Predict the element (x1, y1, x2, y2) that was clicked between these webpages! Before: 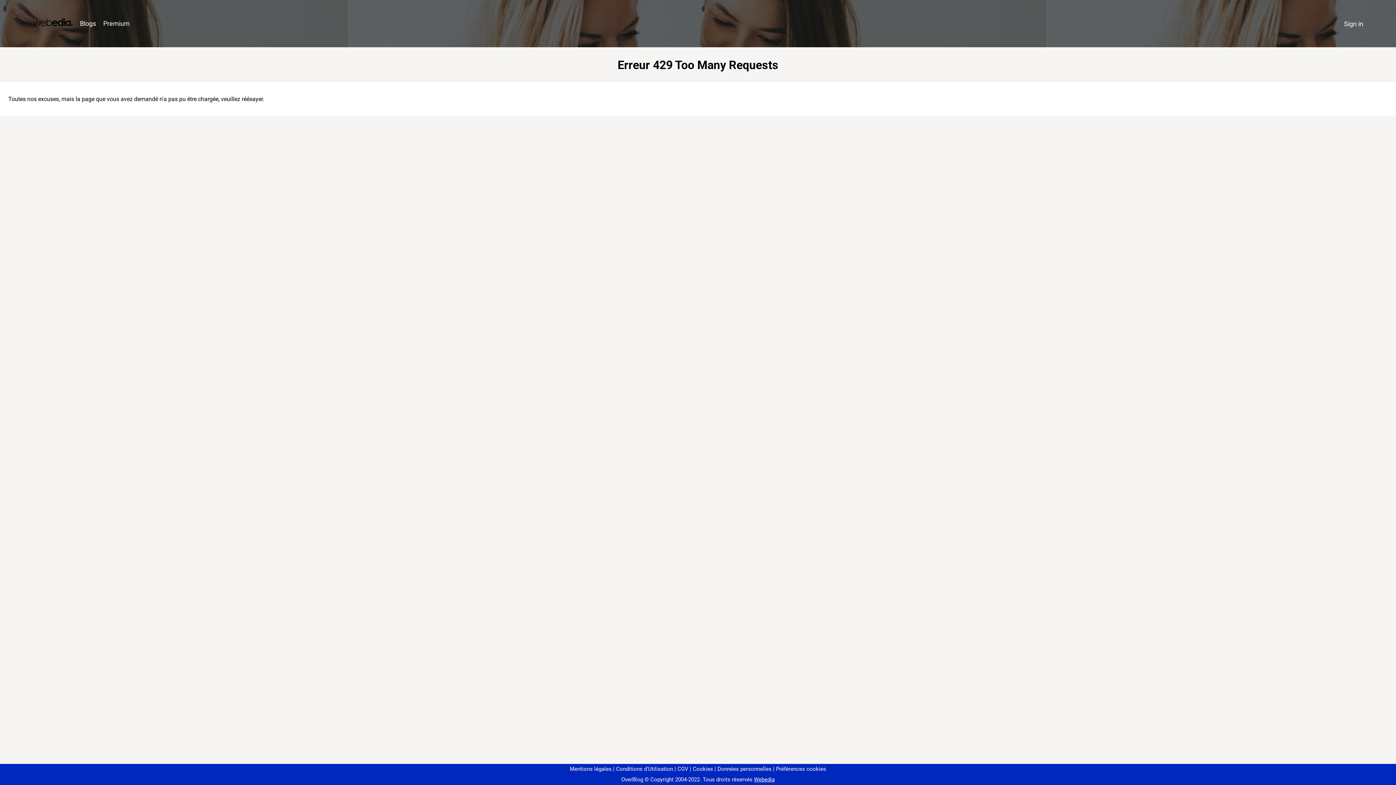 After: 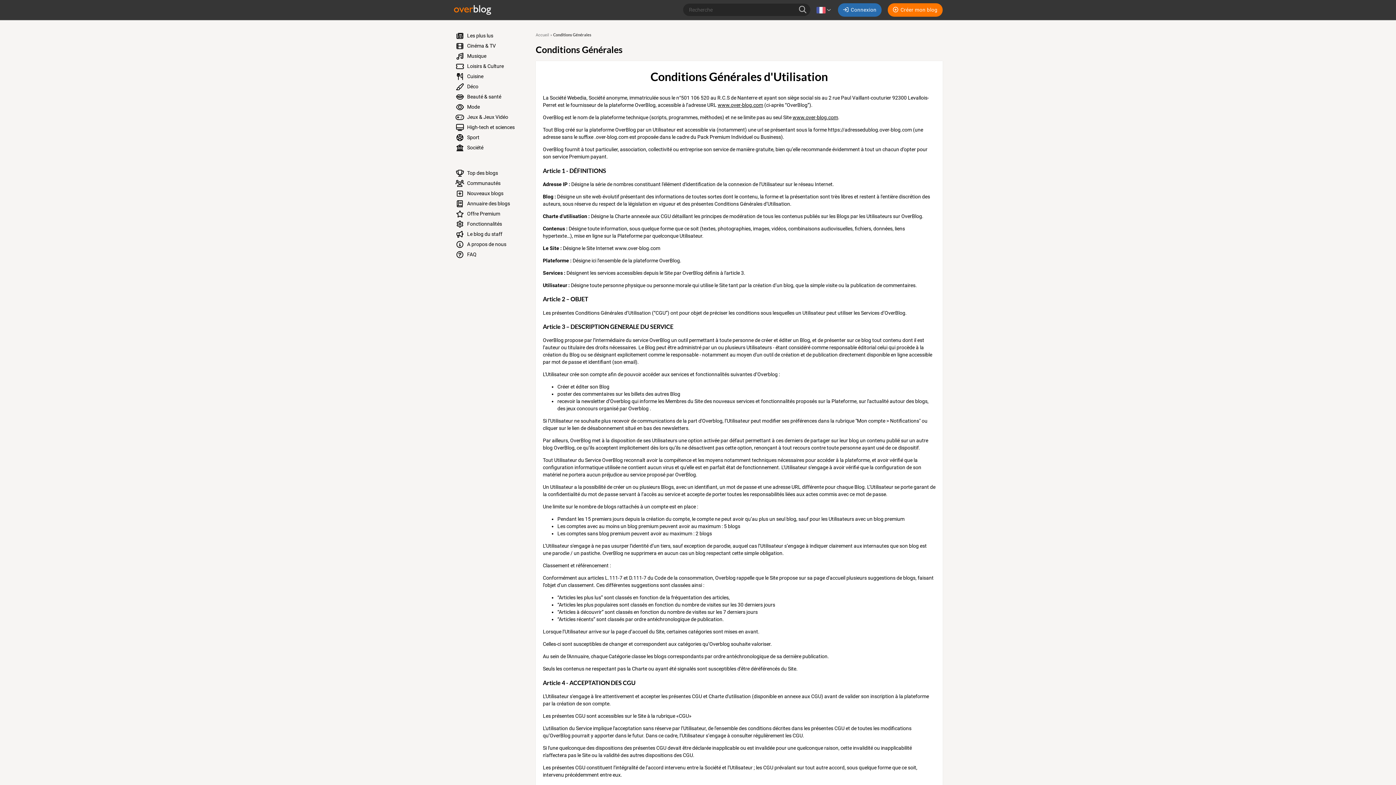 Action: bbox: (613, 766, 673, 772) label: Conditions d'Utilisation